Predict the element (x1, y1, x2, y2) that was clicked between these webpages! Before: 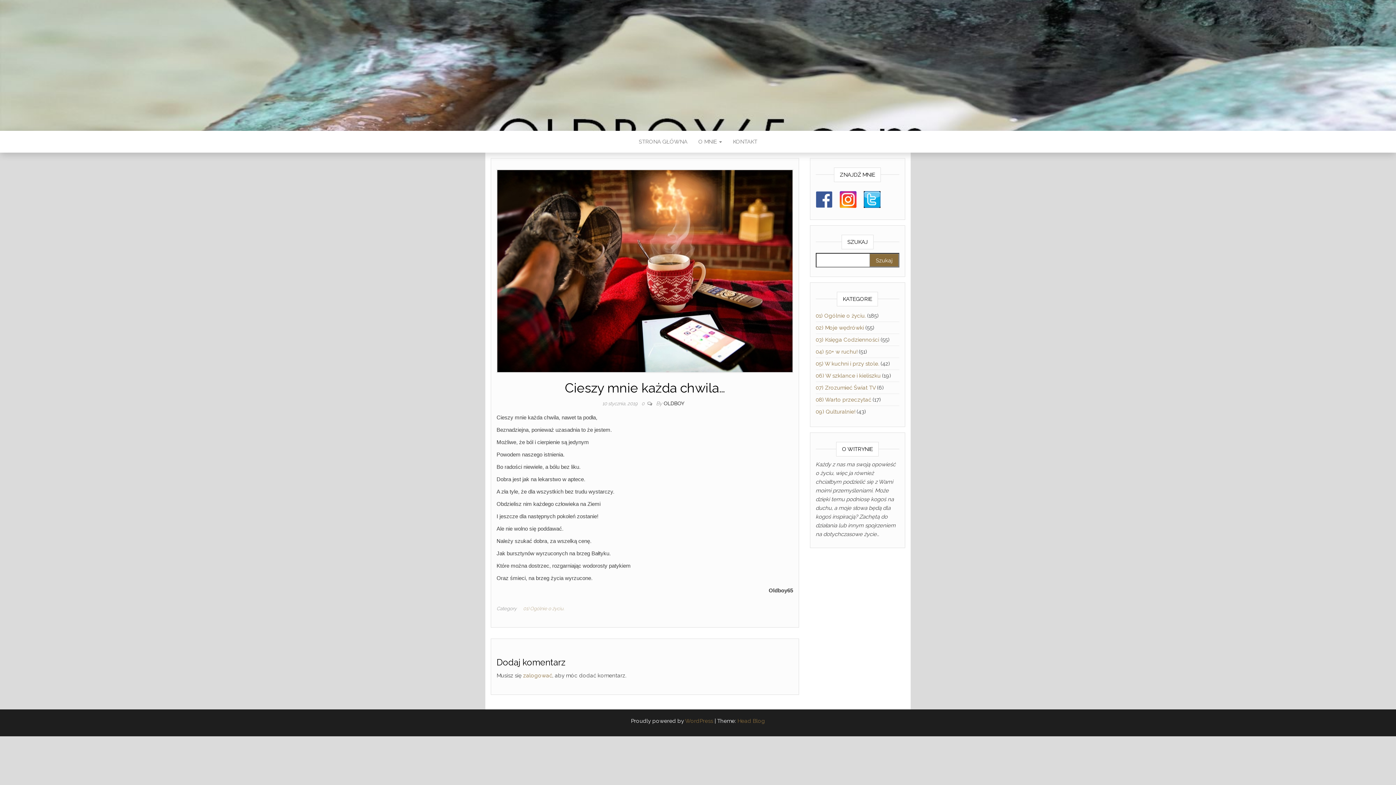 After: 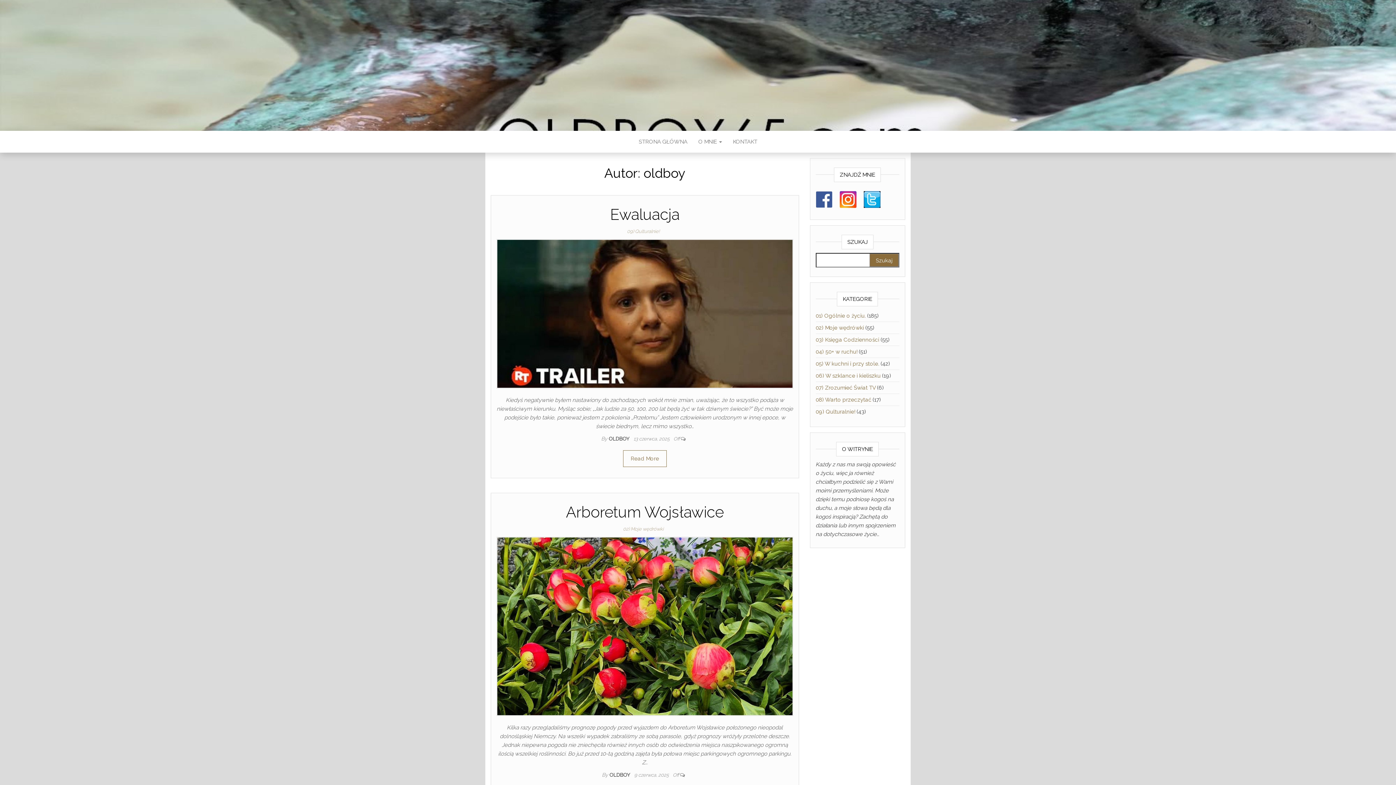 Action: bbox: (663, 400, 684, 406) label: OLDBOY